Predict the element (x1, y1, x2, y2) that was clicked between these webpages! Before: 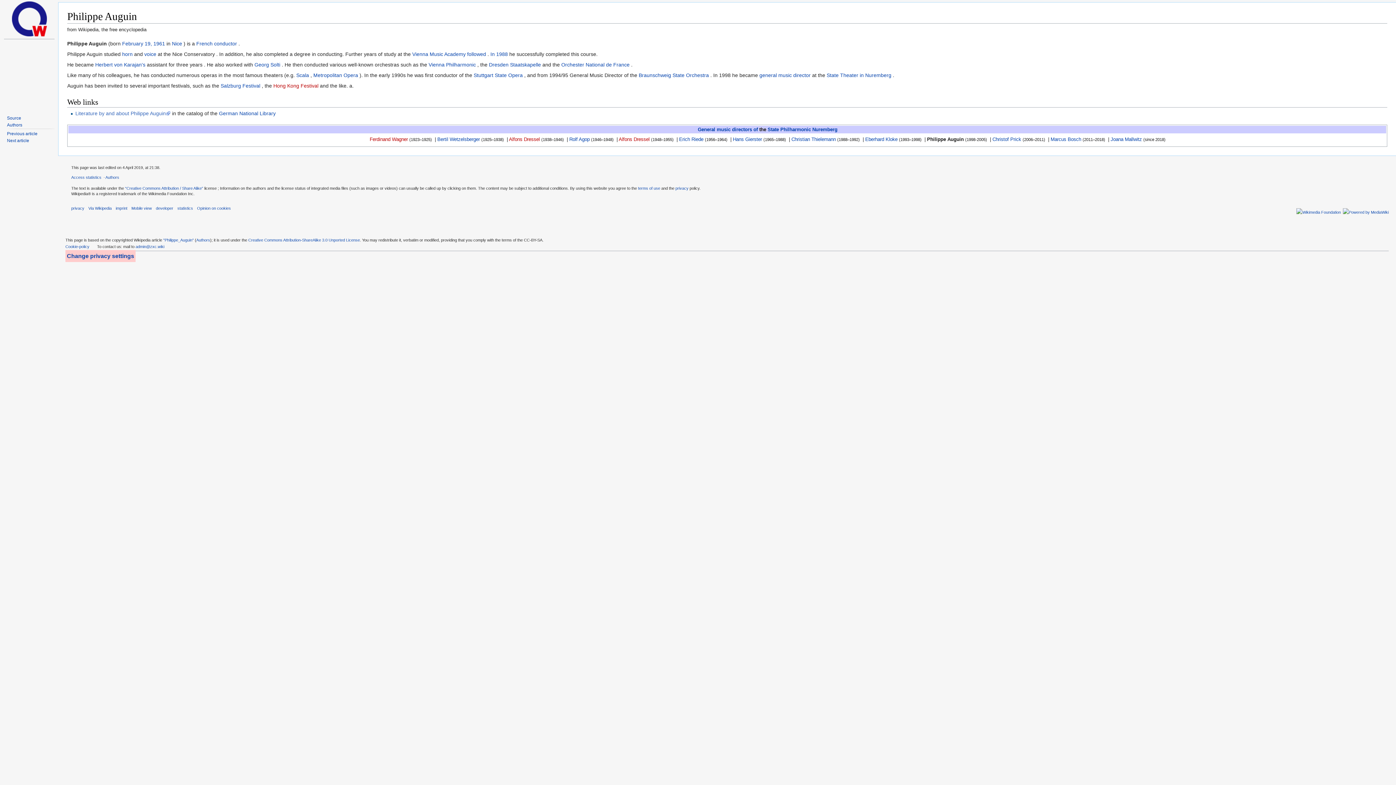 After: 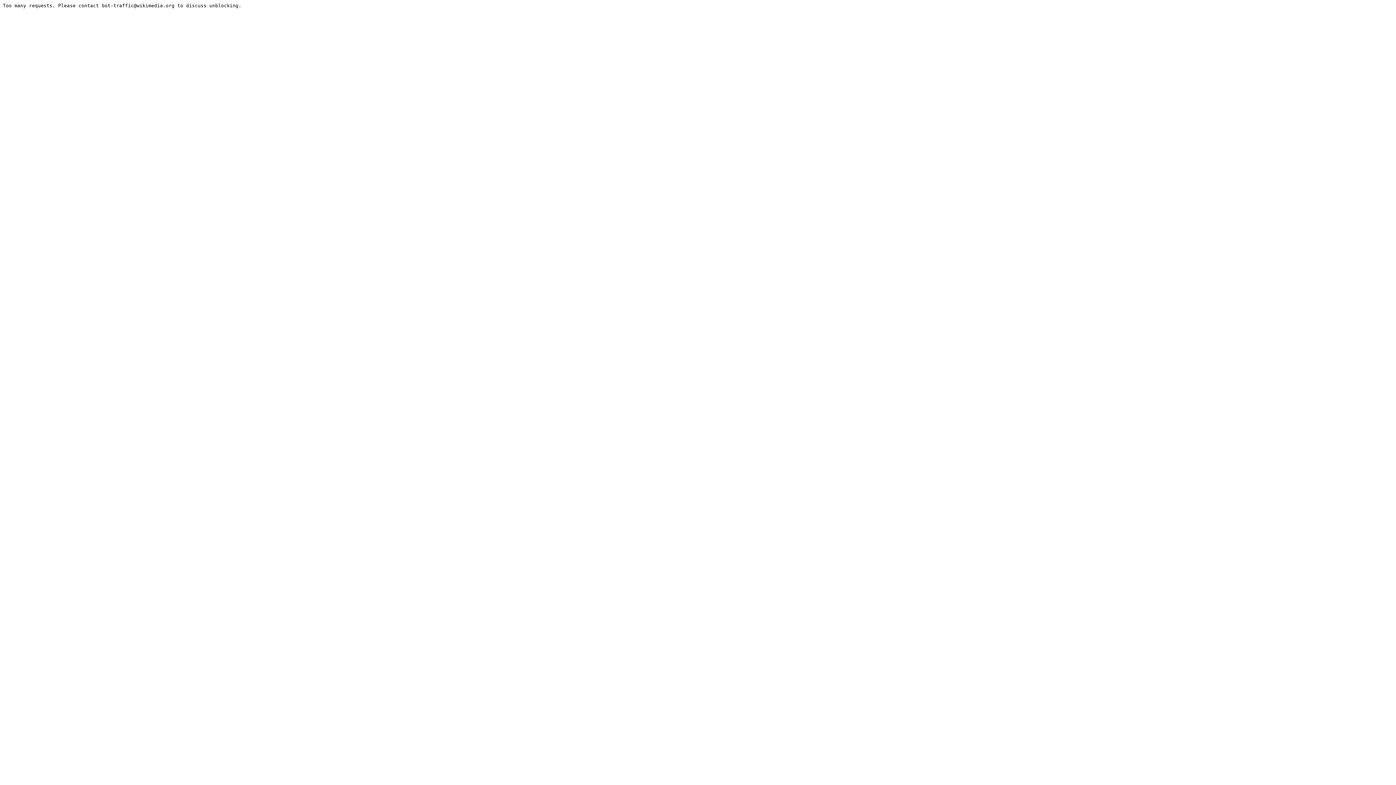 Action: label: Alfons Dressel  bbox: (618, 136, 651, 142)